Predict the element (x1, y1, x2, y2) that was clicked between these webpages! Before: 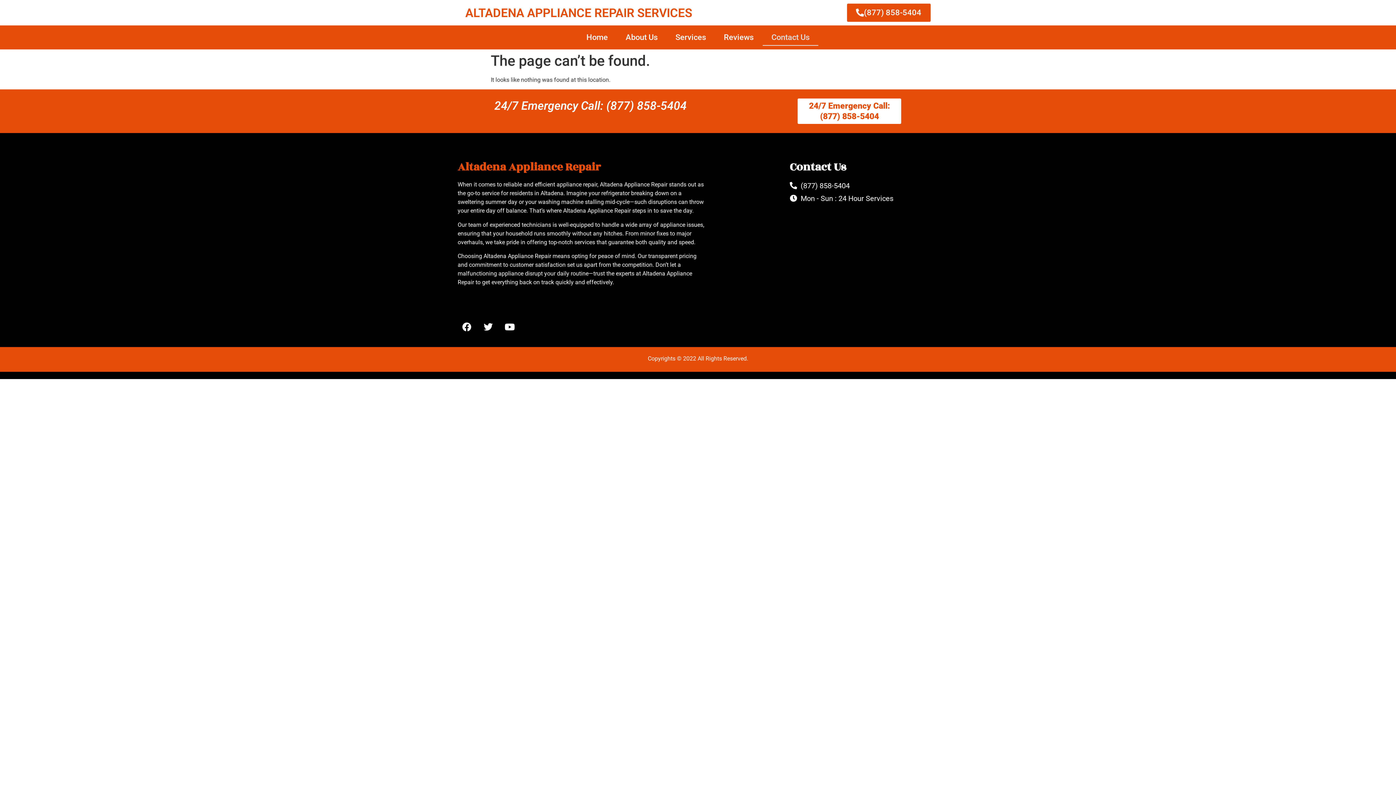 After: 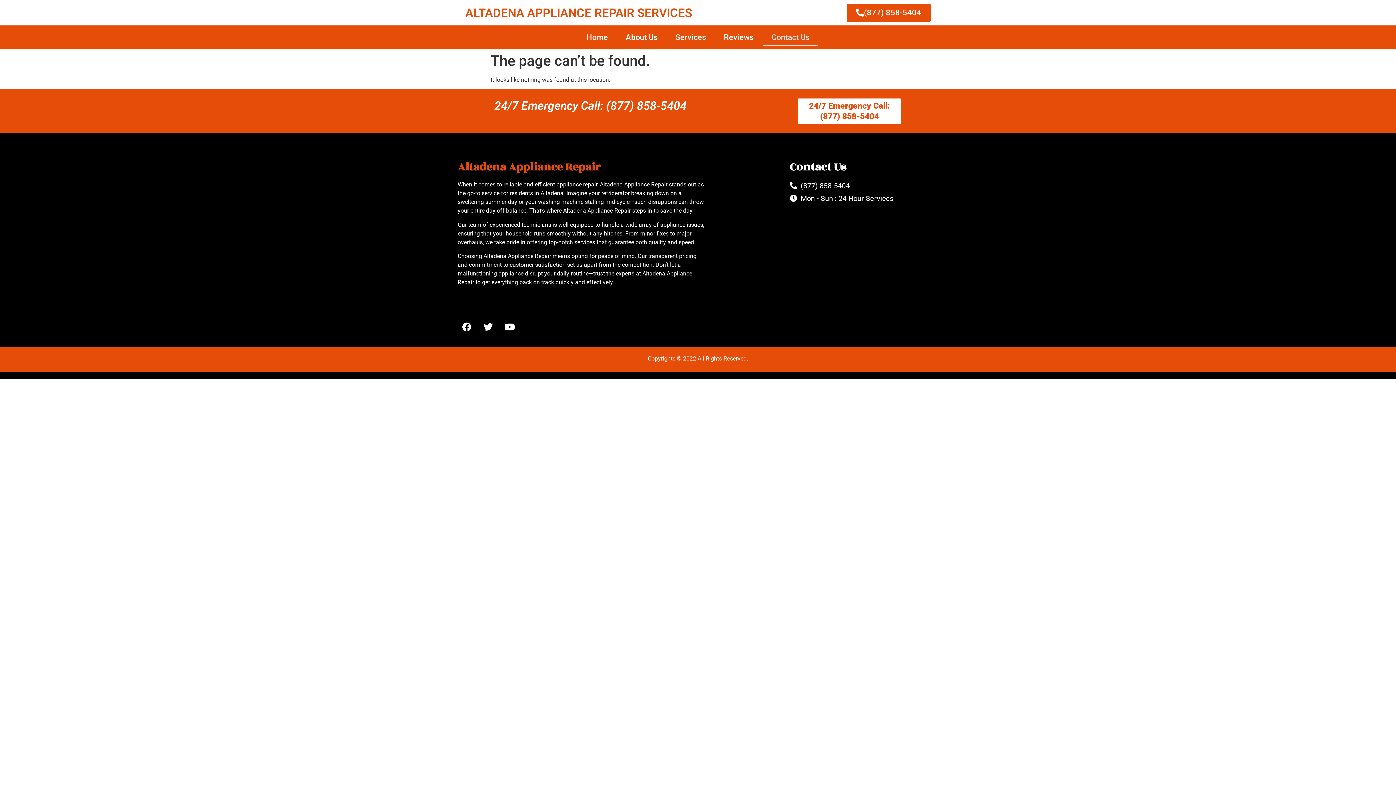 Action: label: (877) 858-5404 bbox: (847, 3, 930, 21)